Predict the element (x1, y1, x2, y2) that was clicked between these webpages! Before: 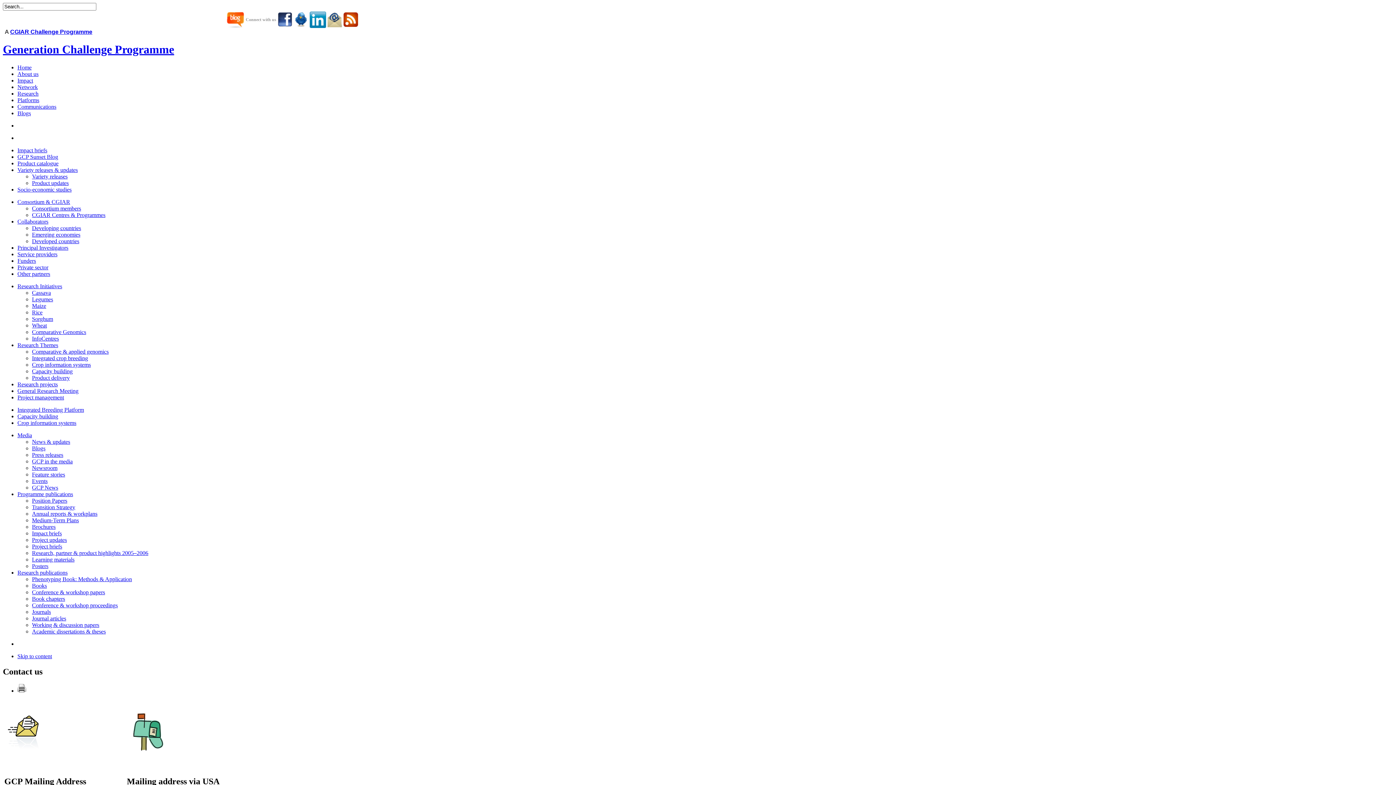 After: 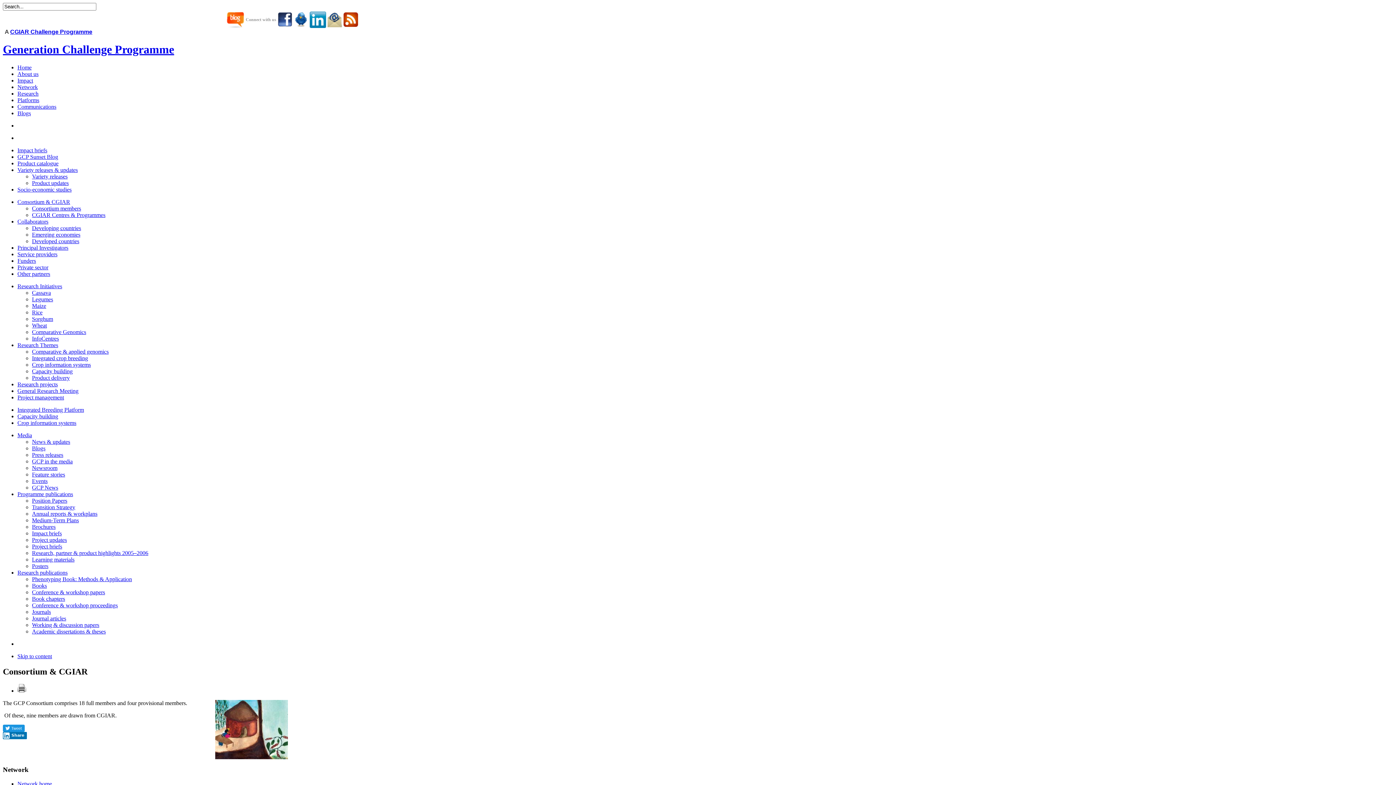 Action: bbox: (17, 198, 70, 205) label: Consortium & CGIAR